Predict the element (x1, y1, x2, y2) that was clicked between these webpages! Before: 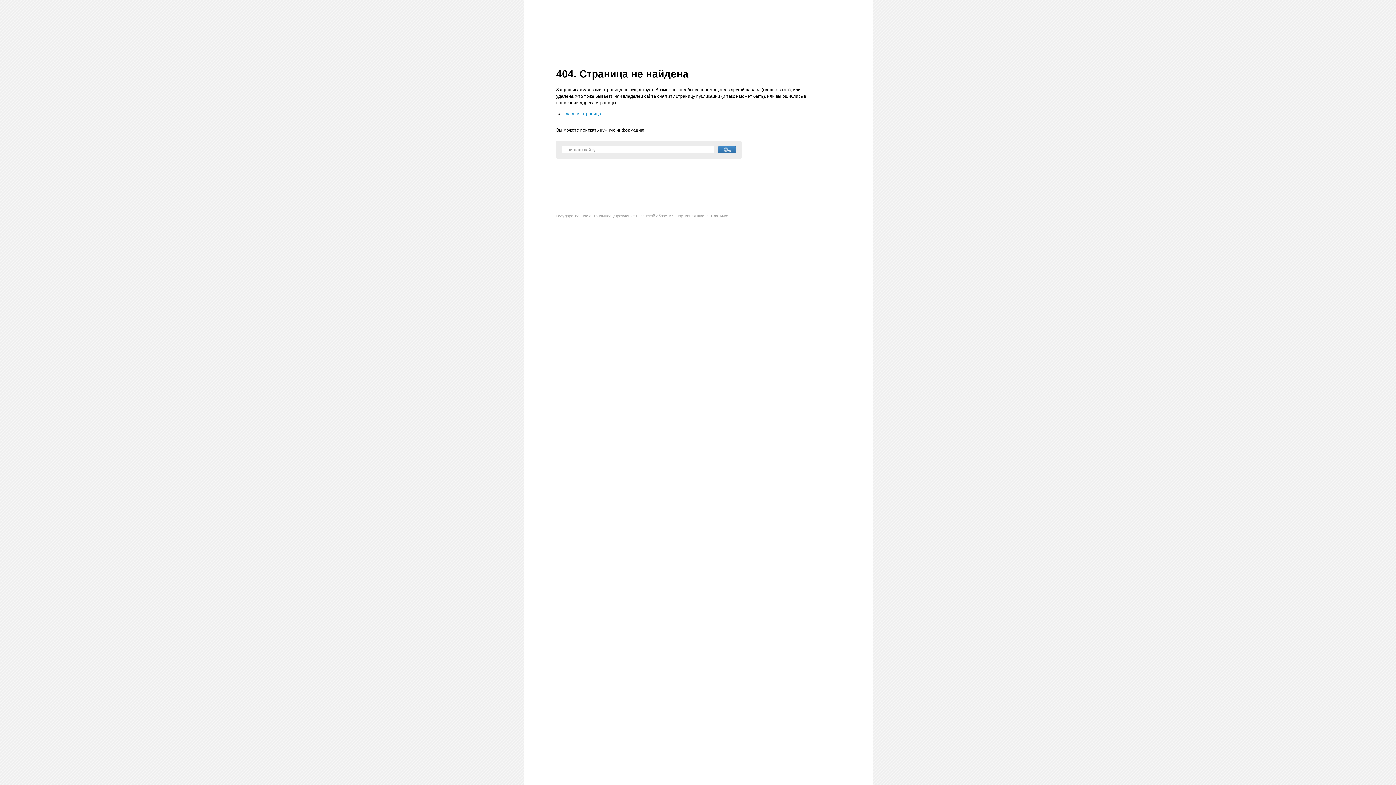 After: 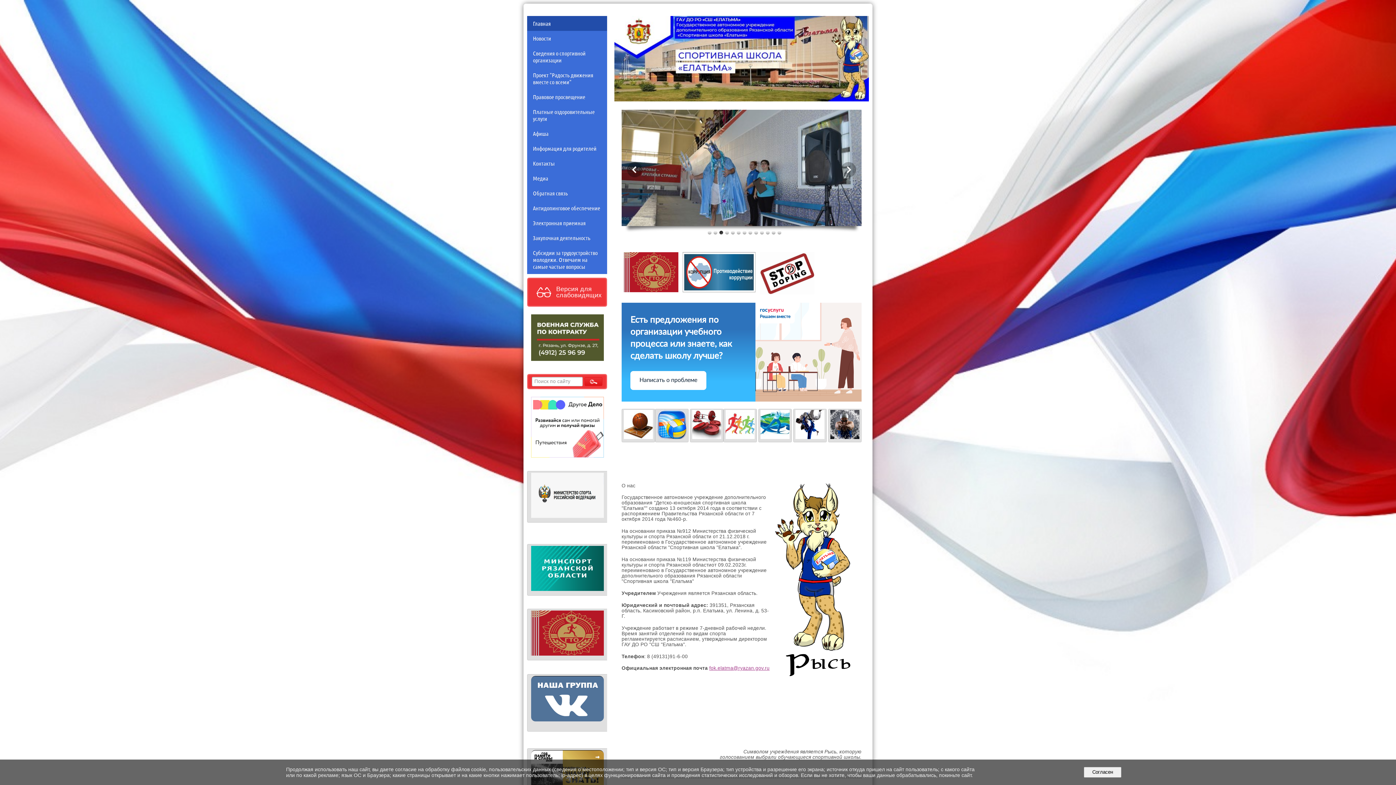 Action: label: Главная страница bbox: (563, 111, 601, 116)